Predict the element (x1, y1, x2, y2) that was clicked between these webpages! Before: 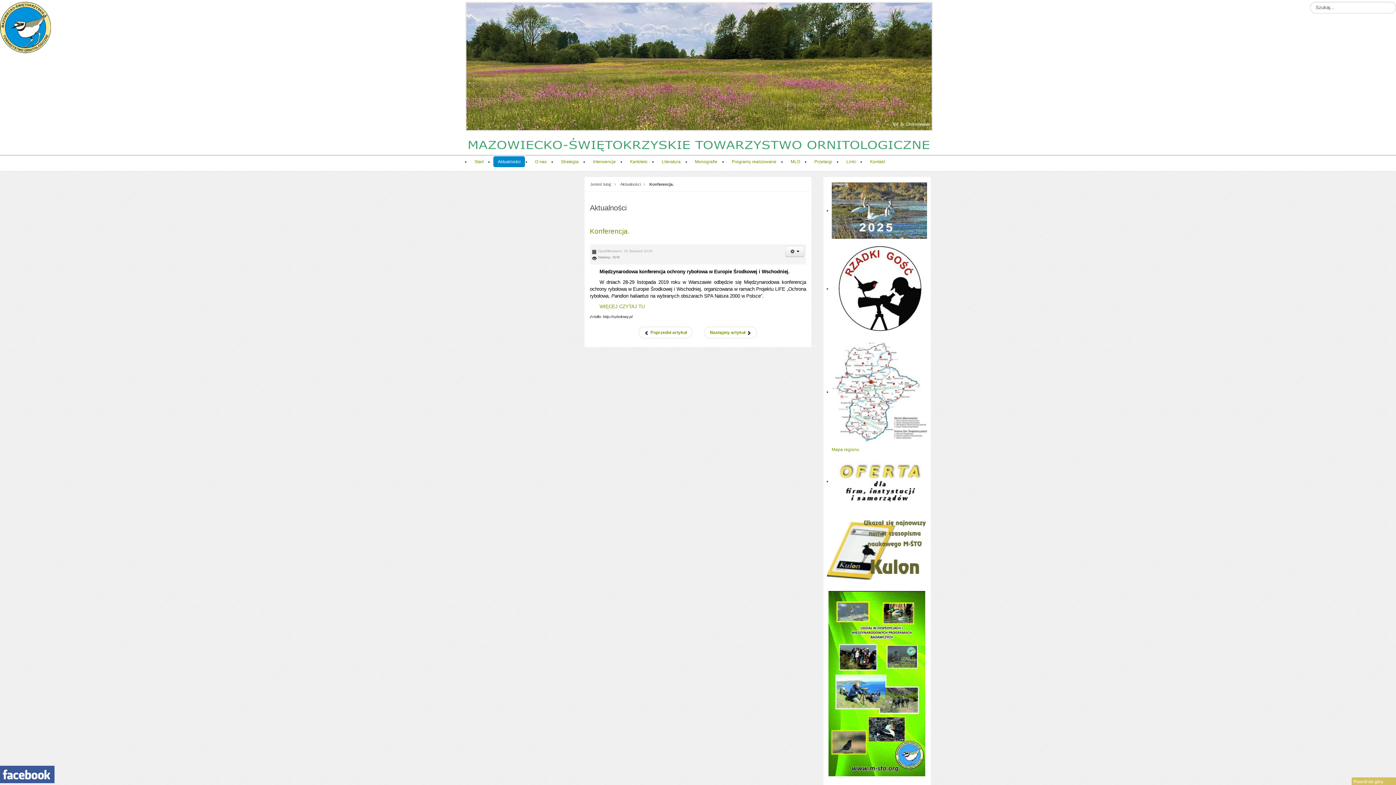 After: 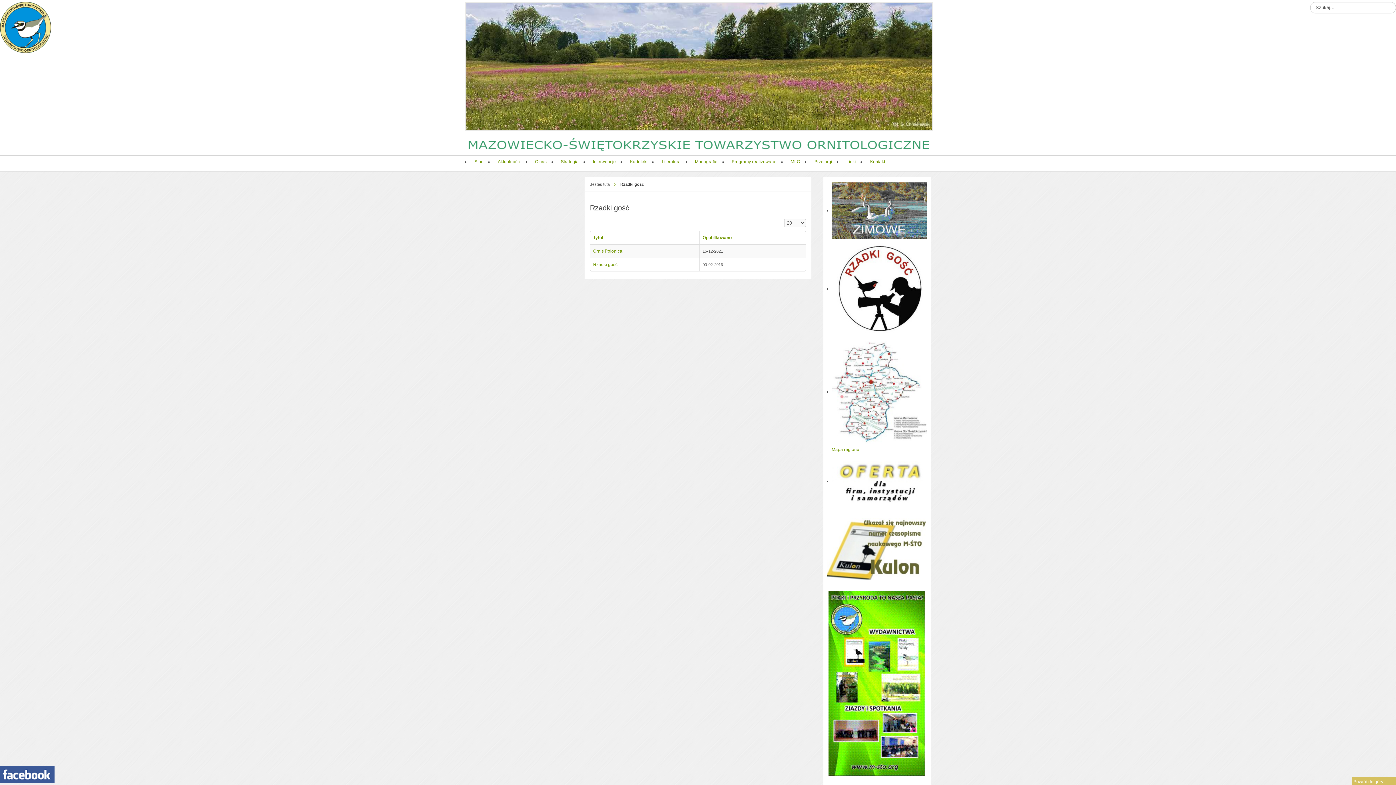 Action: bbox: (831, 286, 927, 291)